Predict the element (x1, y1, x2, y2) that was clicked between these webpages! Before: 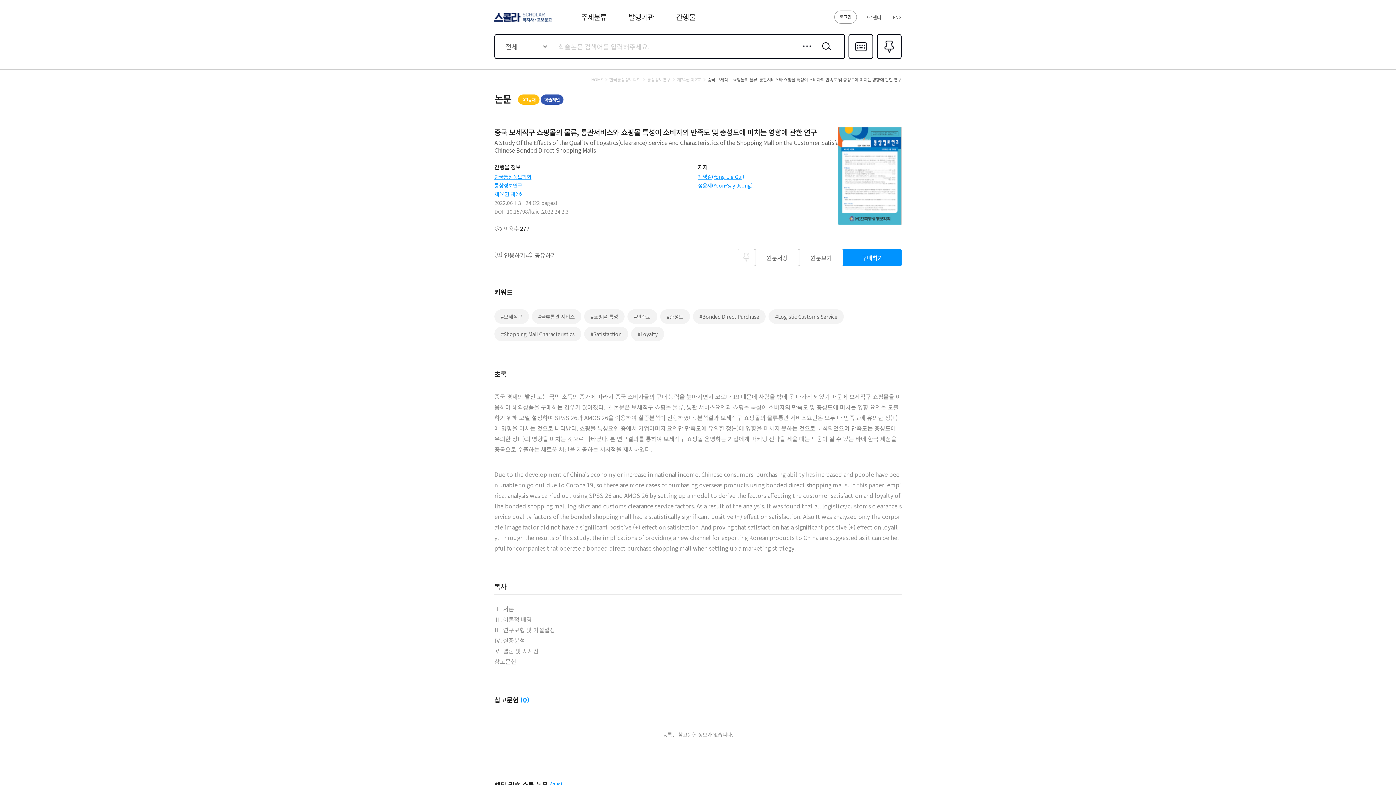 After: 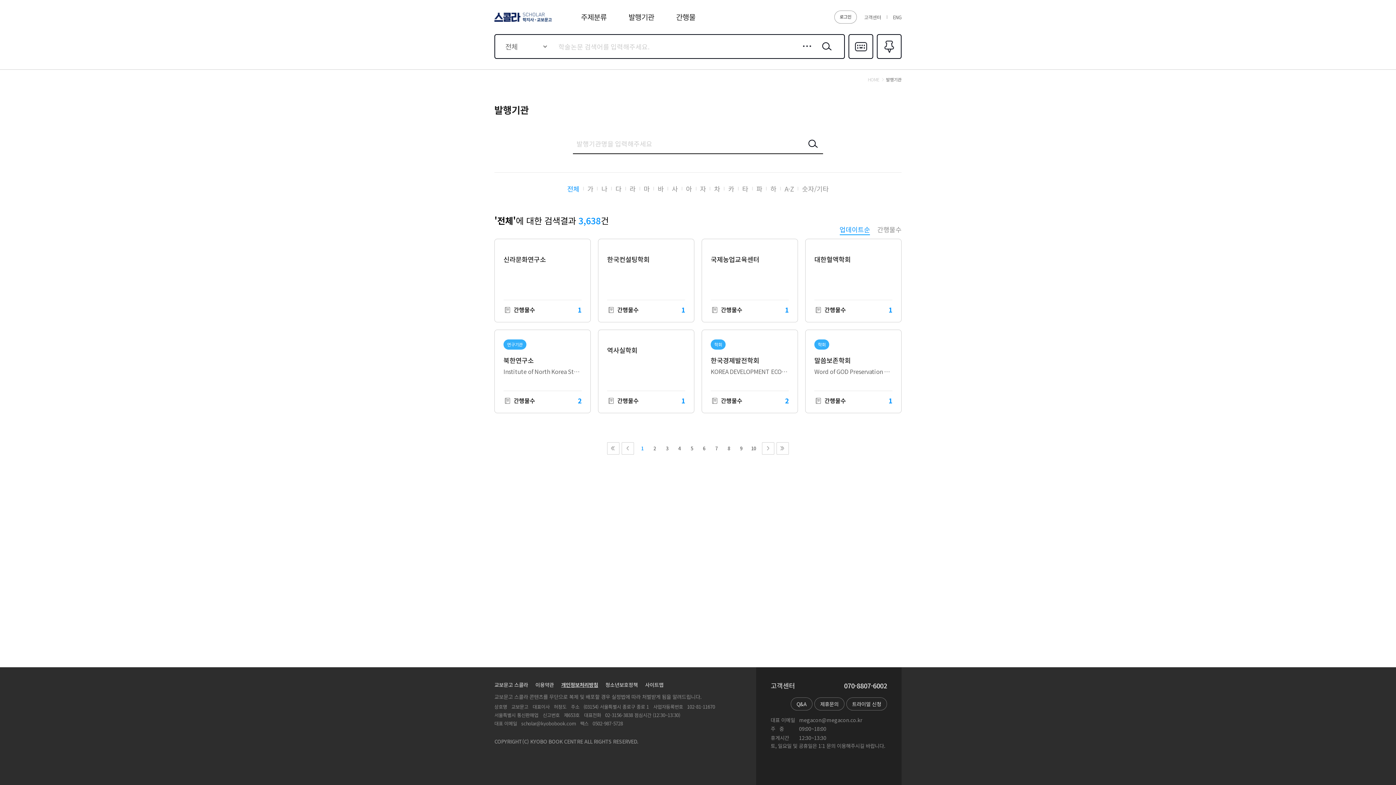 Action: label: 발행기관 bbox: (628, 11, 654, 22)